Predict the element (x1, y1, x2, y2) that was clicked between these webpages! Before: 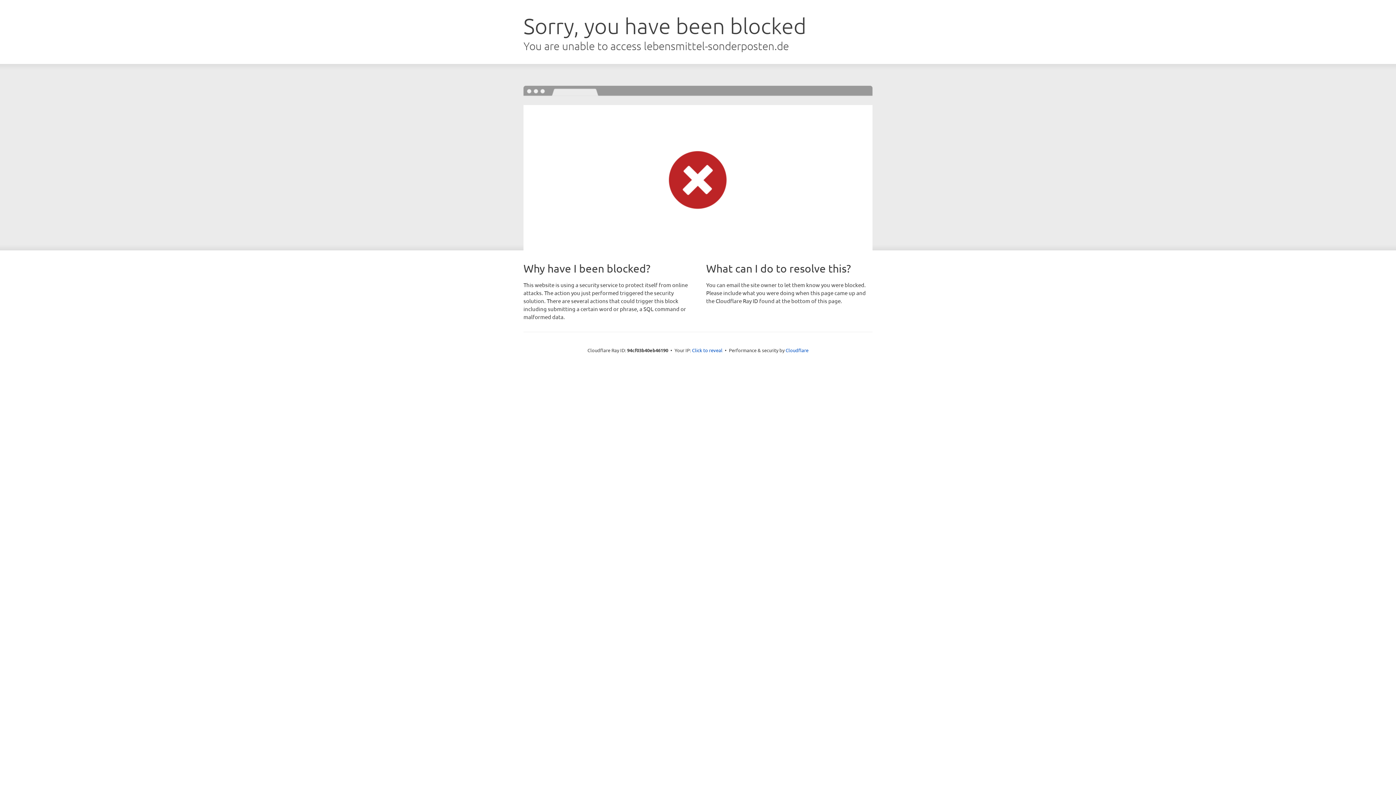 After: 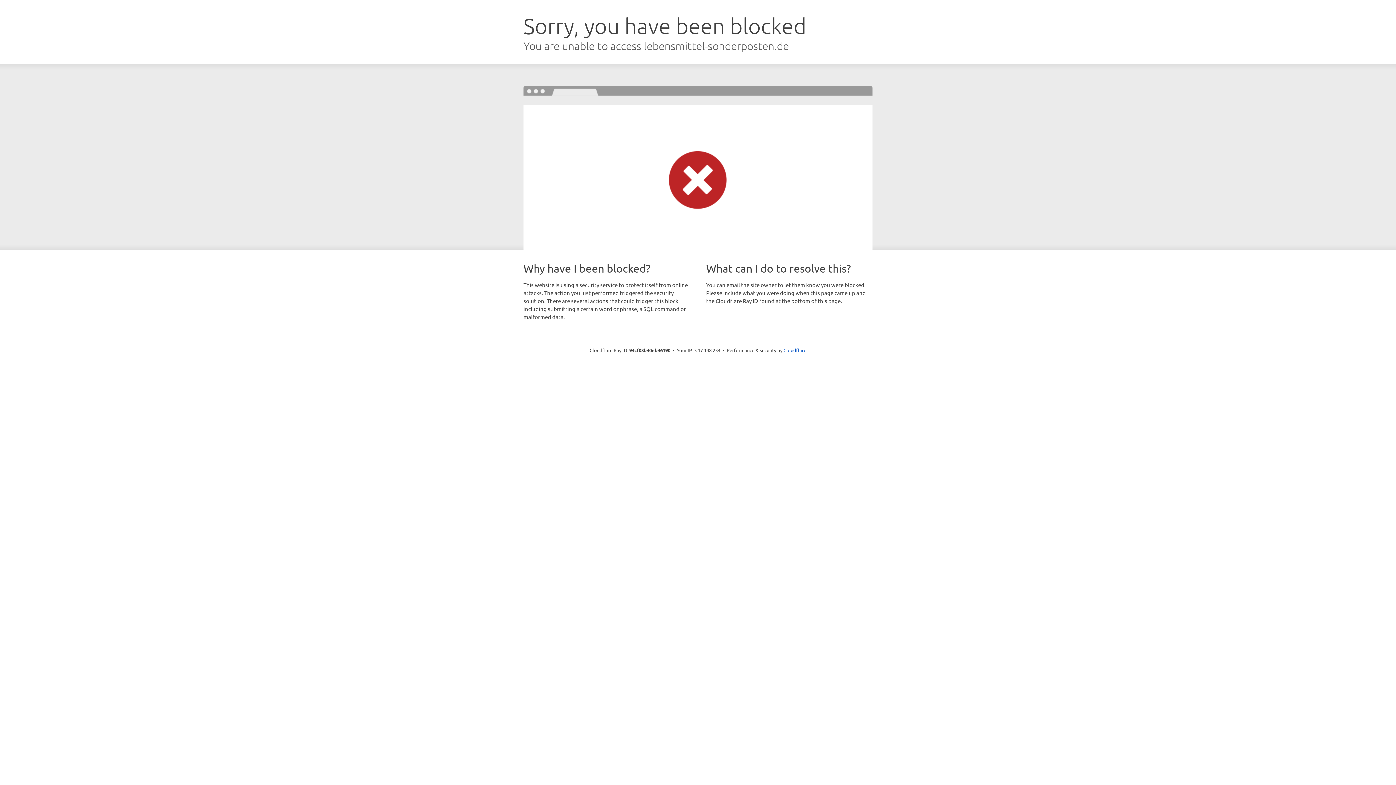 Action: label: Click to reveal bbox: (692, 346, 722, 353)